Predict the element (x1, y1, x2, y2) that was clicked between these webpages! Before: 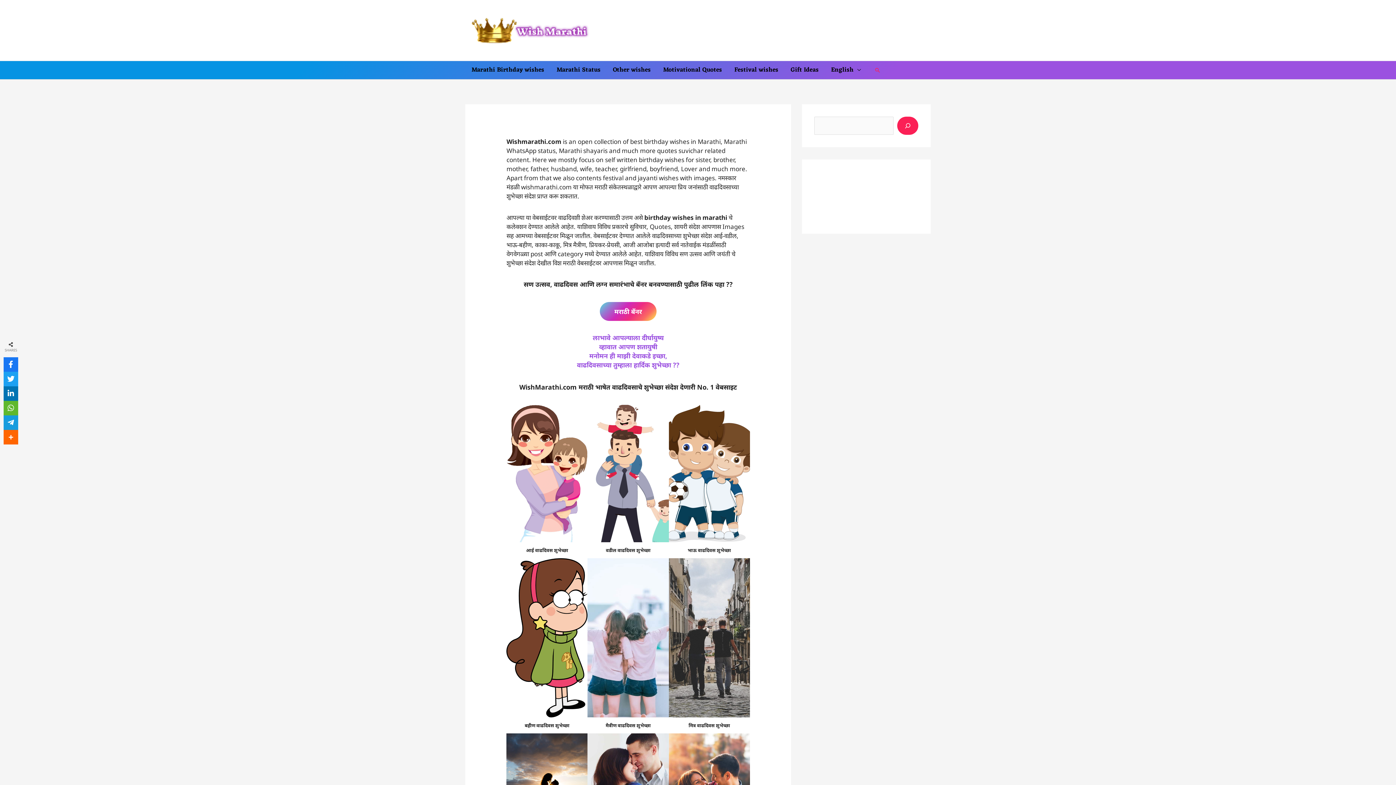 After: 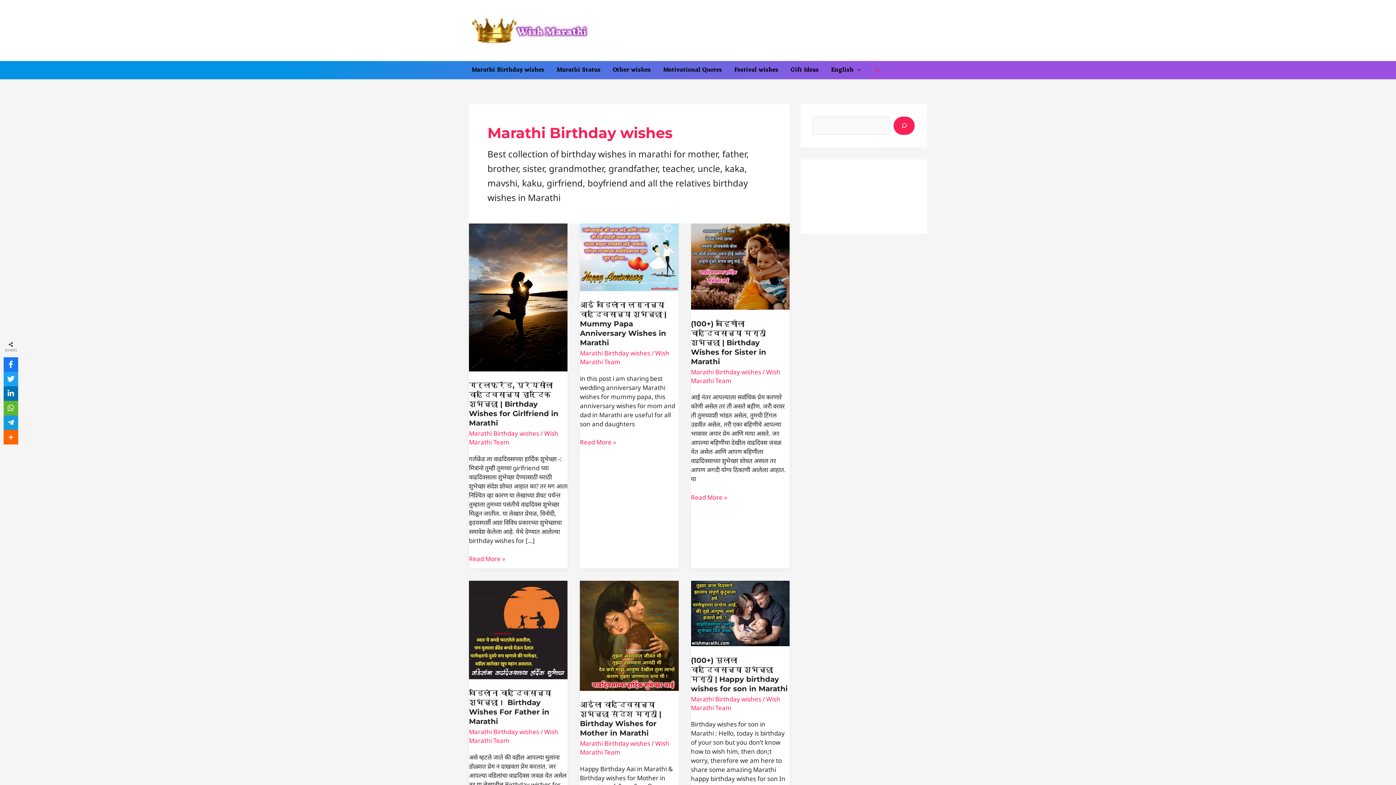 Action: bbox: (465, 60, 550, 79) label: Marathi Birthday wishes